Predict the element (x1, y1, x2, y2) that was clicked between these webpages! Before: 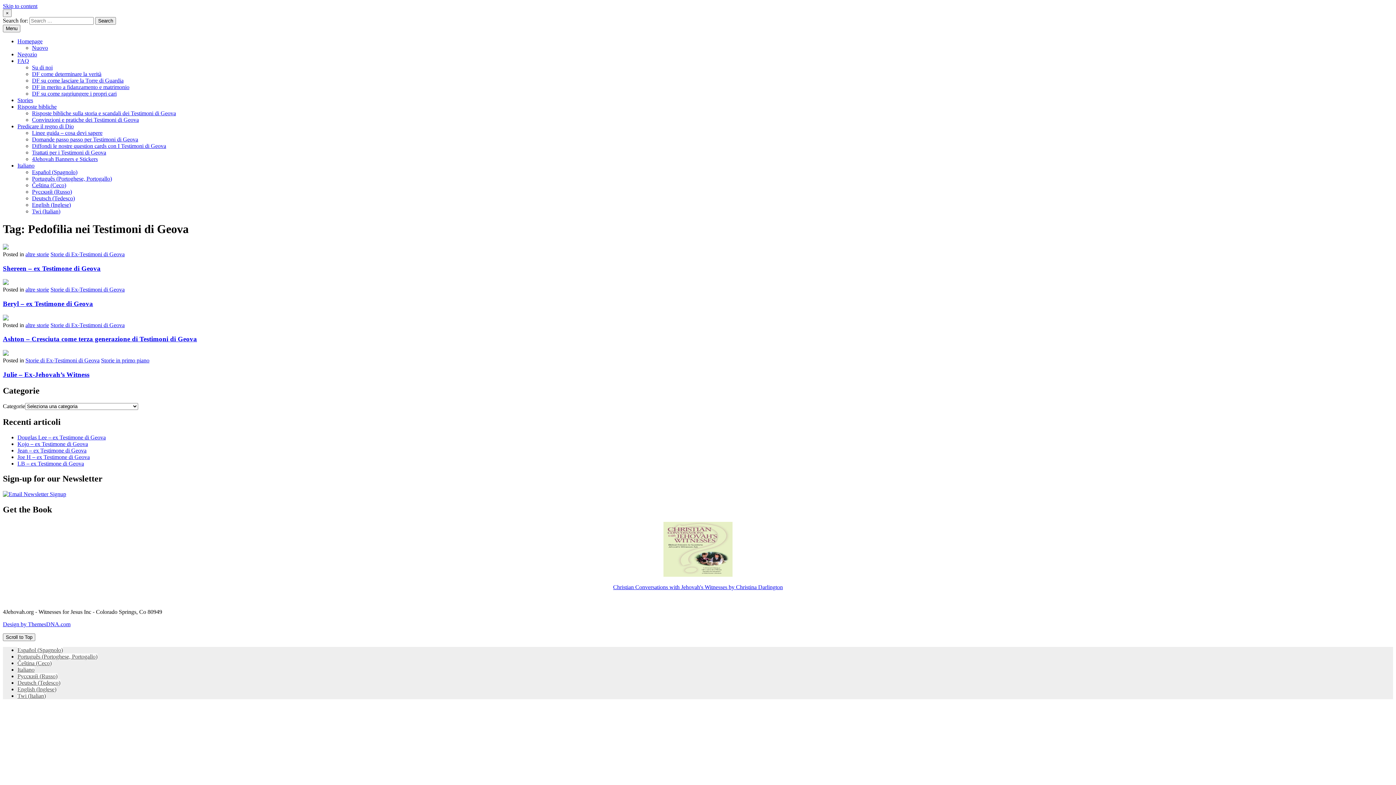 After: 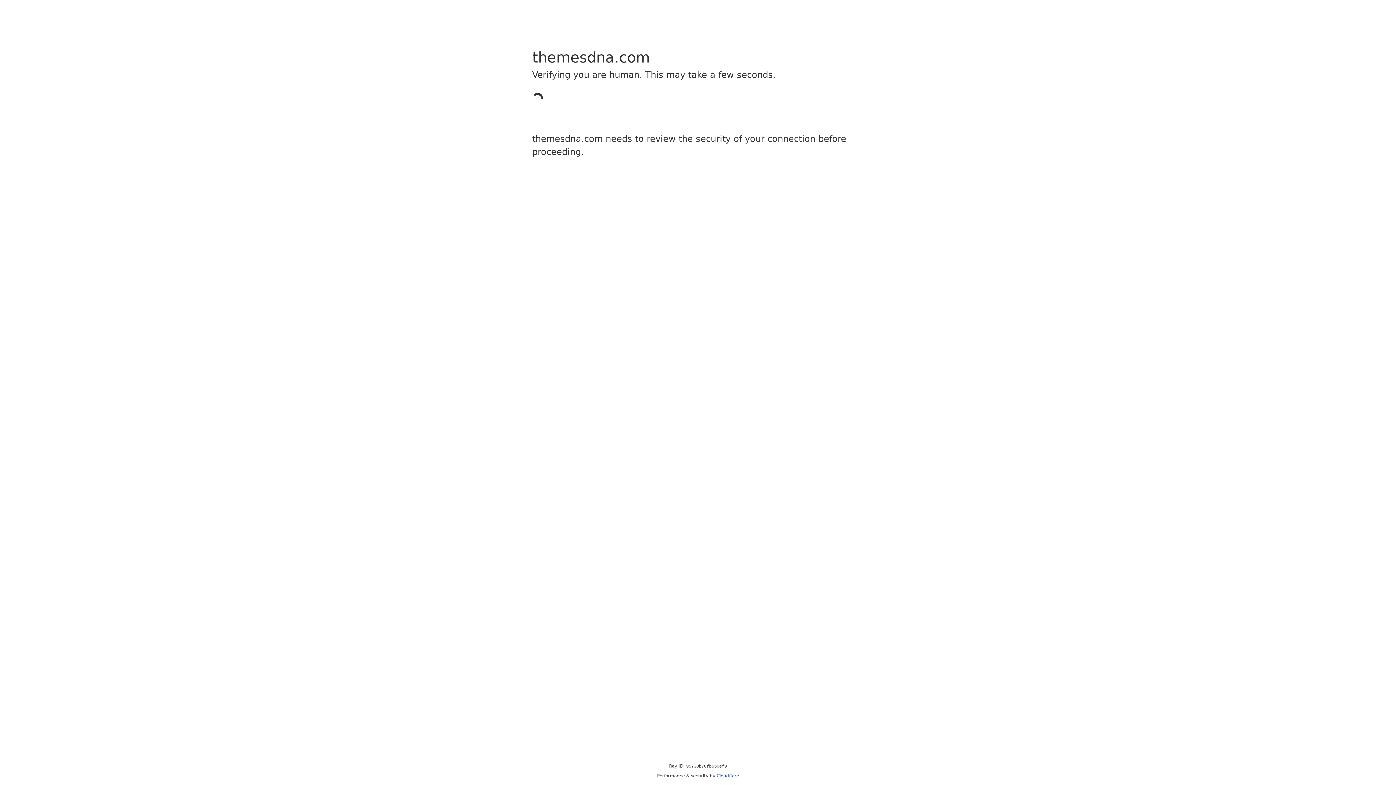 Action: label: Design by ThemesDNA.com bbox: (2, 621, 70, 627)